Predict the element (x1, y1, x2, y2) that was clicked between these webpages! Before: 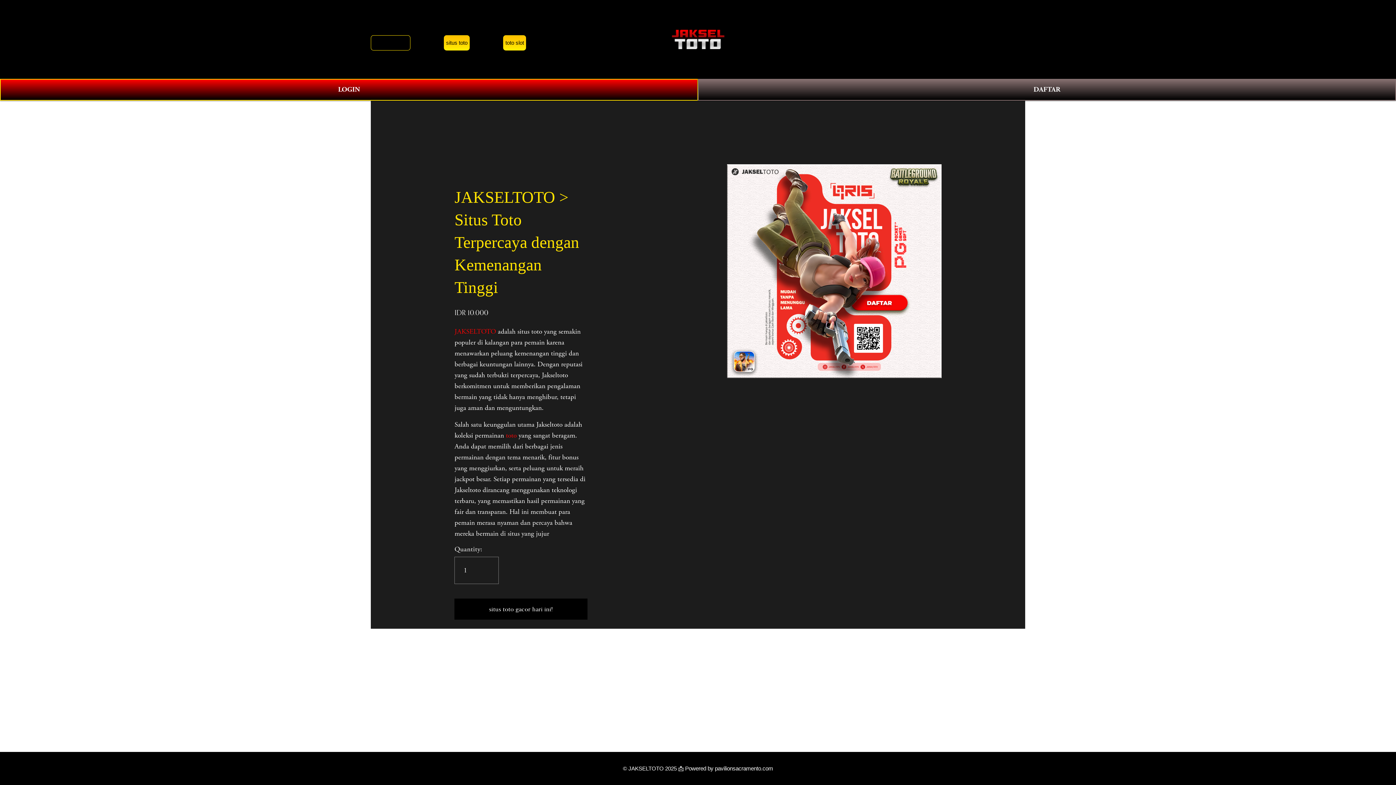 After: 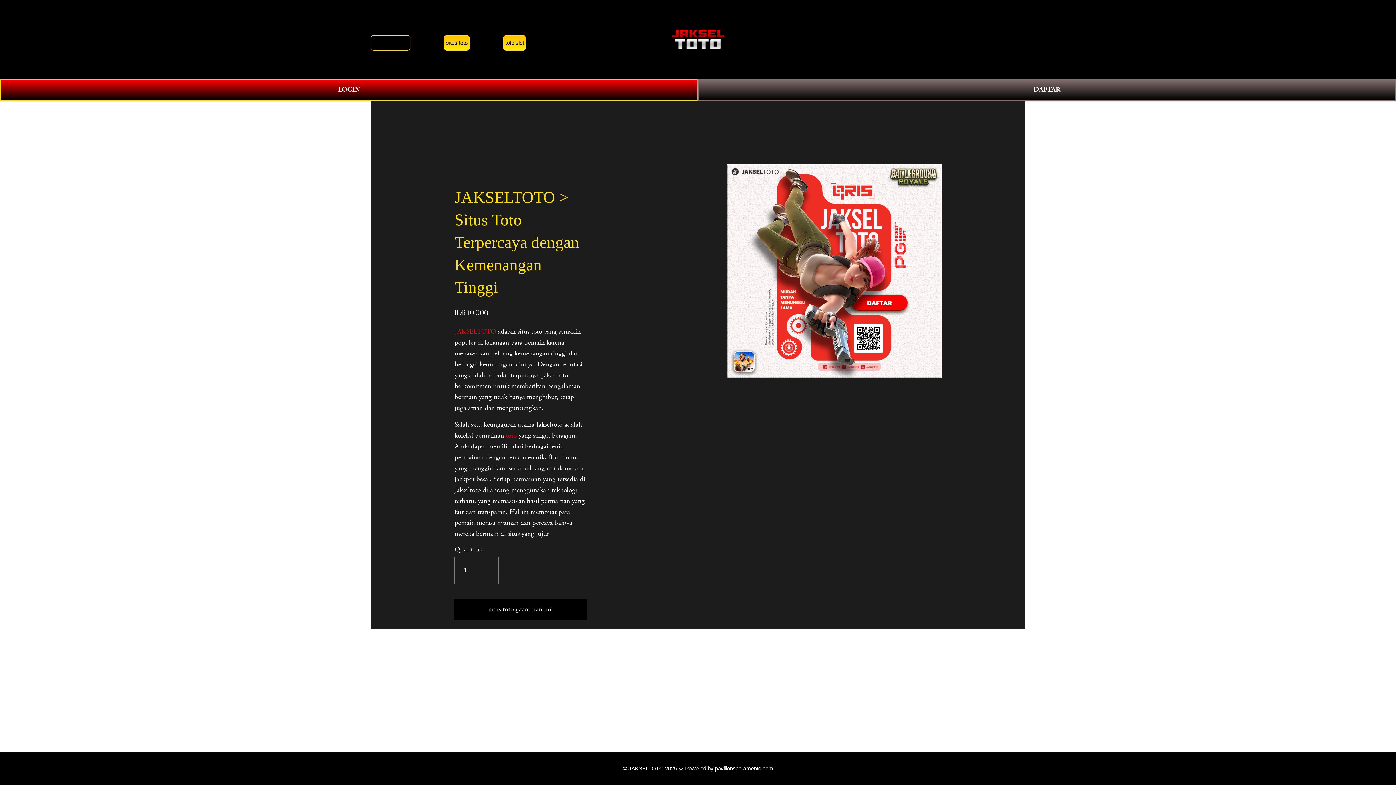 Action: label: pavilionsacramento.com bbox: (715, 765, 773, 772)